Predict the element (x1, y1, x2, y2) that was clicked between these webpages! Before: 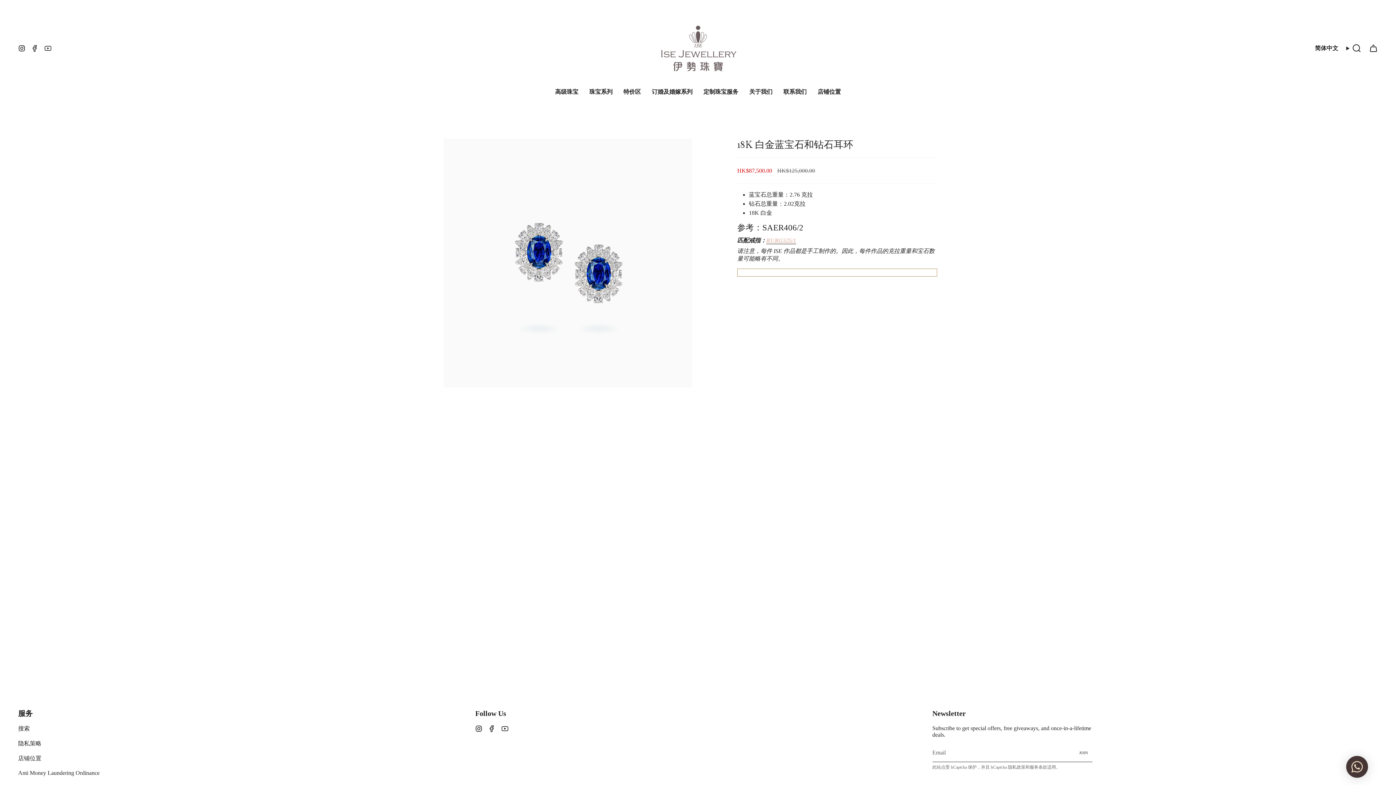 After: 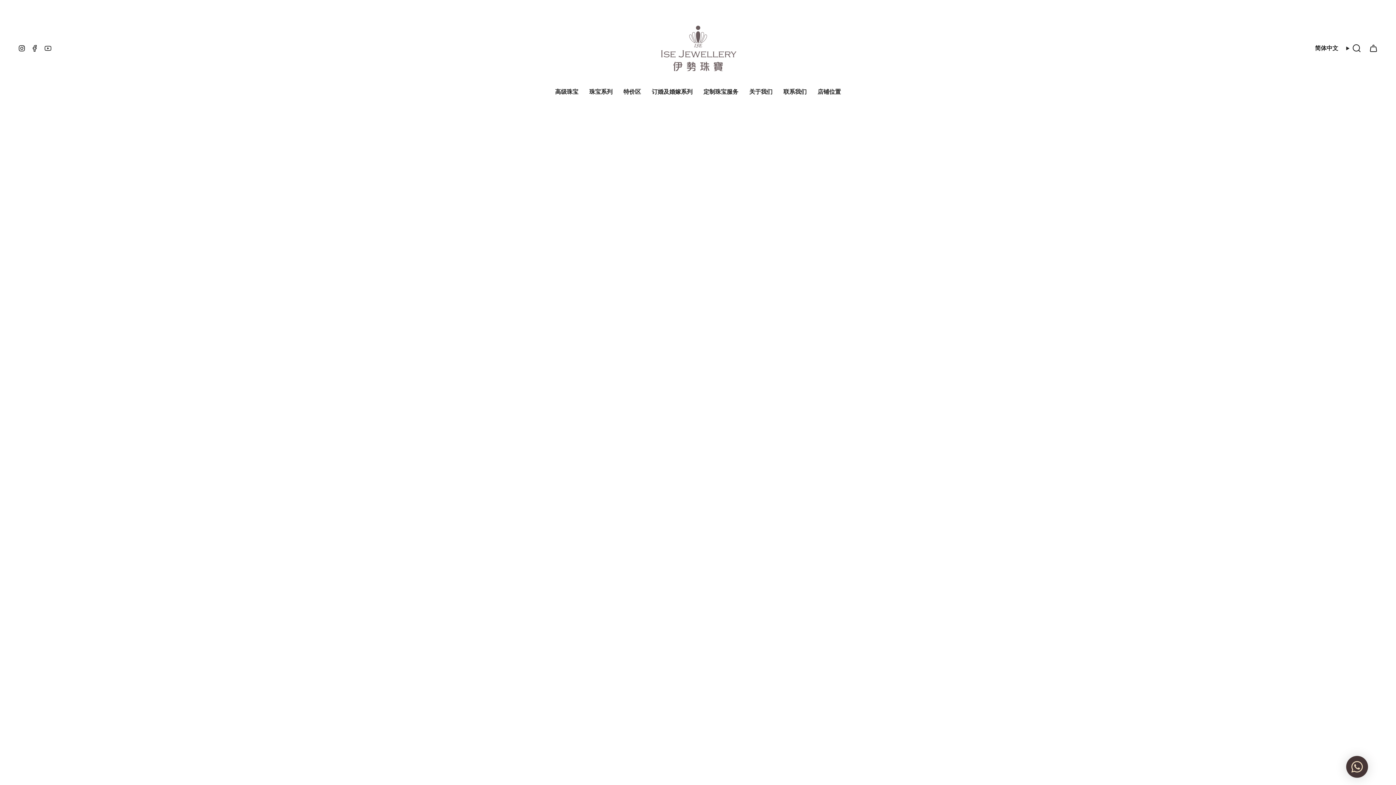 Action: label: 订婚及婚嫁系列 bbox: (646, 83, 698, 100)